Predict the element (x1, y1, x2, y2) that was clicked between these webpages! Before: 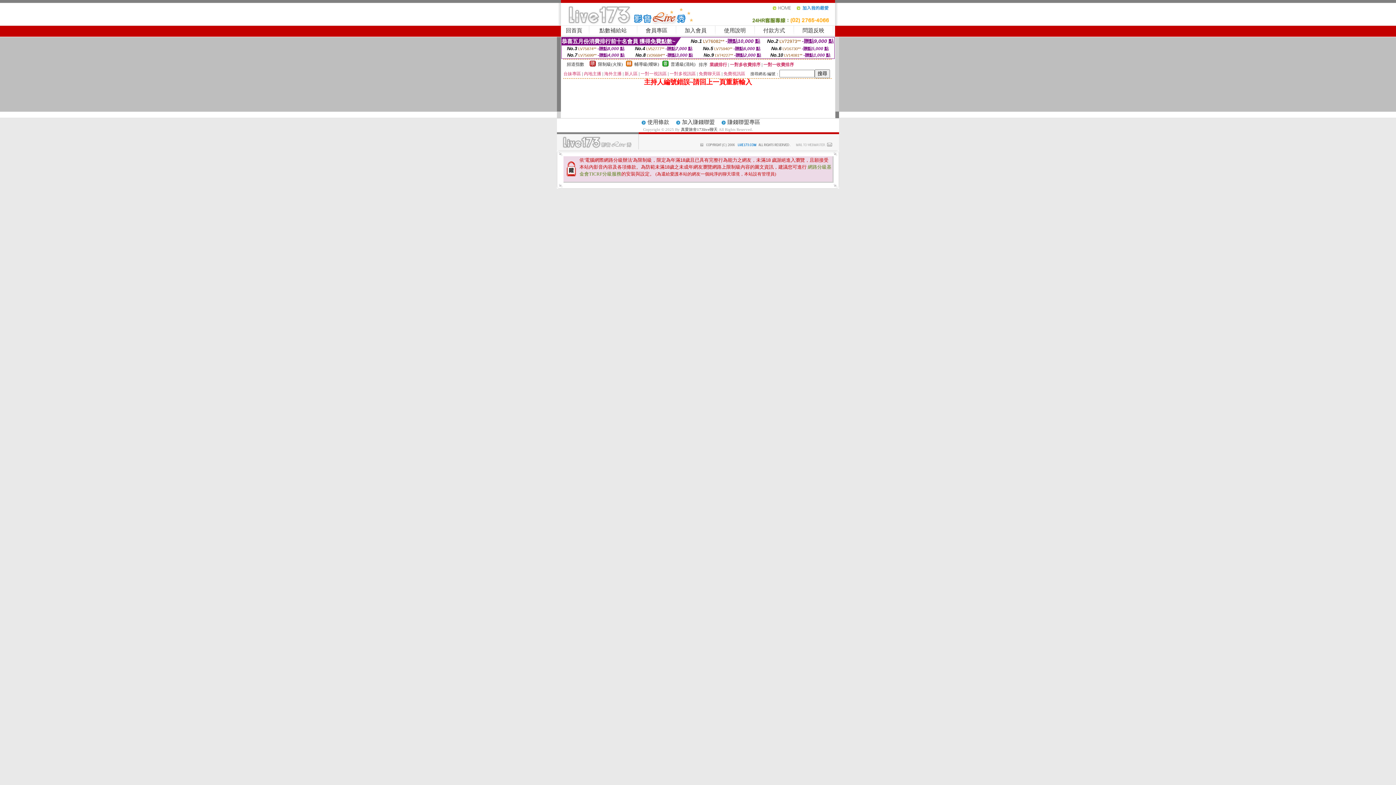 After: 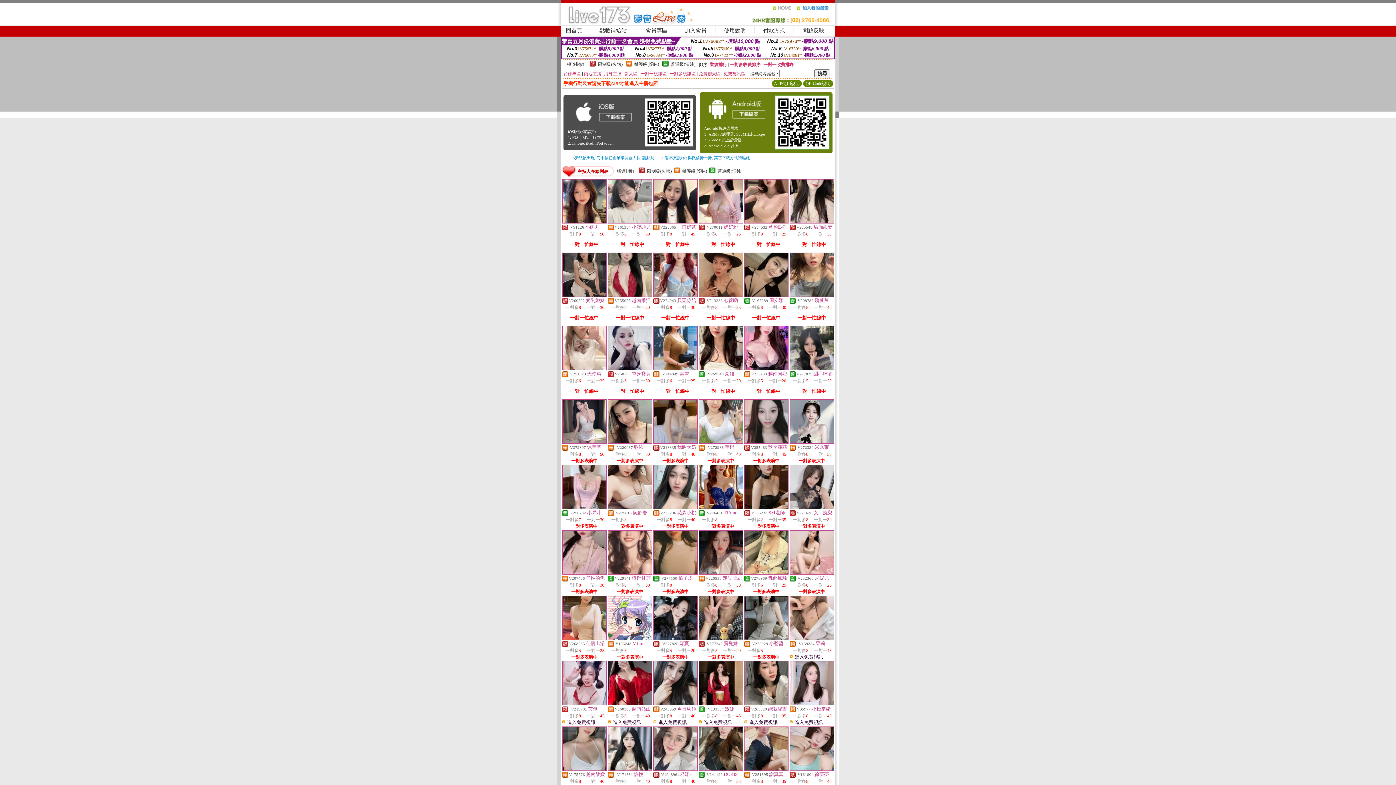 Action: bbox: (772, 8, 796, 13)